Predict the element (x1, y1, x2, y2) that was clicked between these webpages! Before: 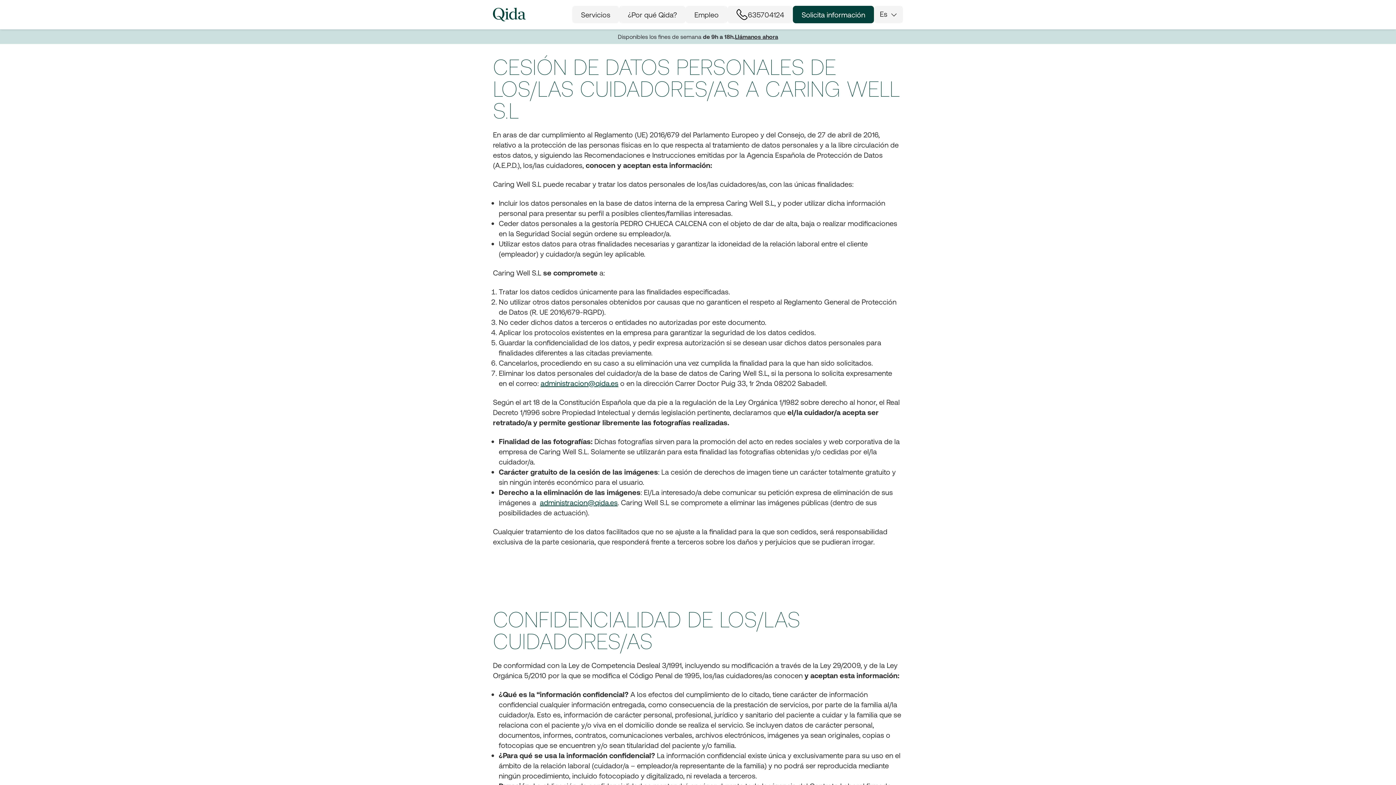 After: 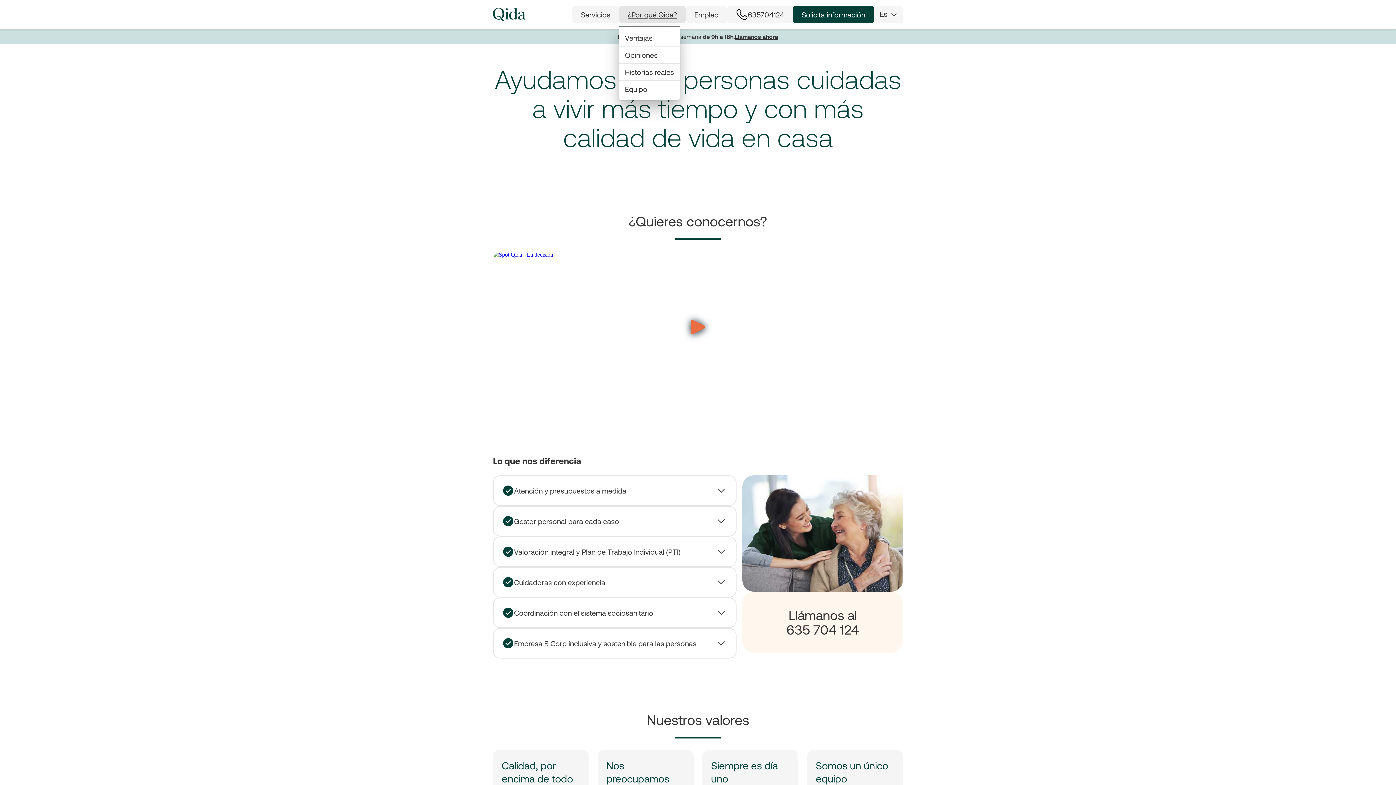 Action: label: ¿Por qué Qida? bbox: (619, 5, 685, 23)